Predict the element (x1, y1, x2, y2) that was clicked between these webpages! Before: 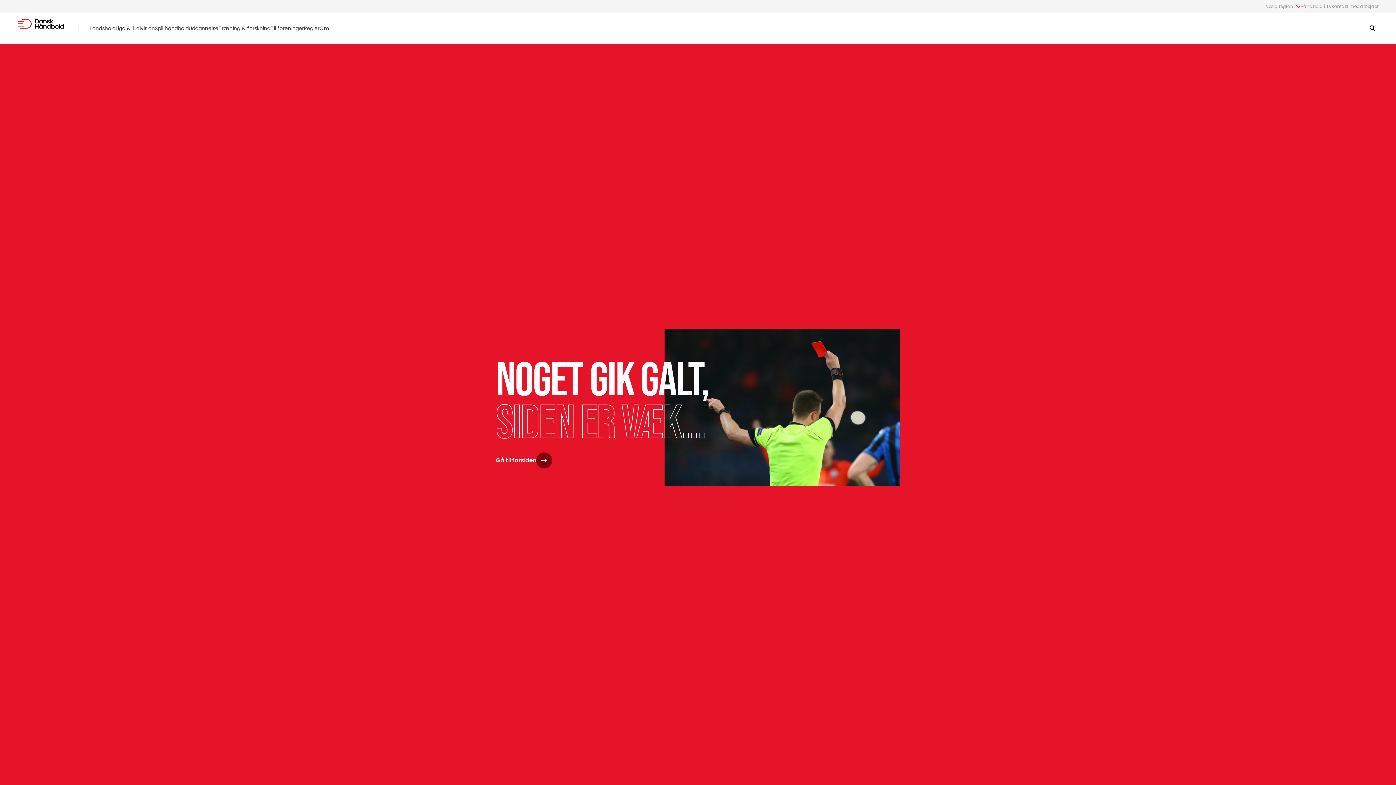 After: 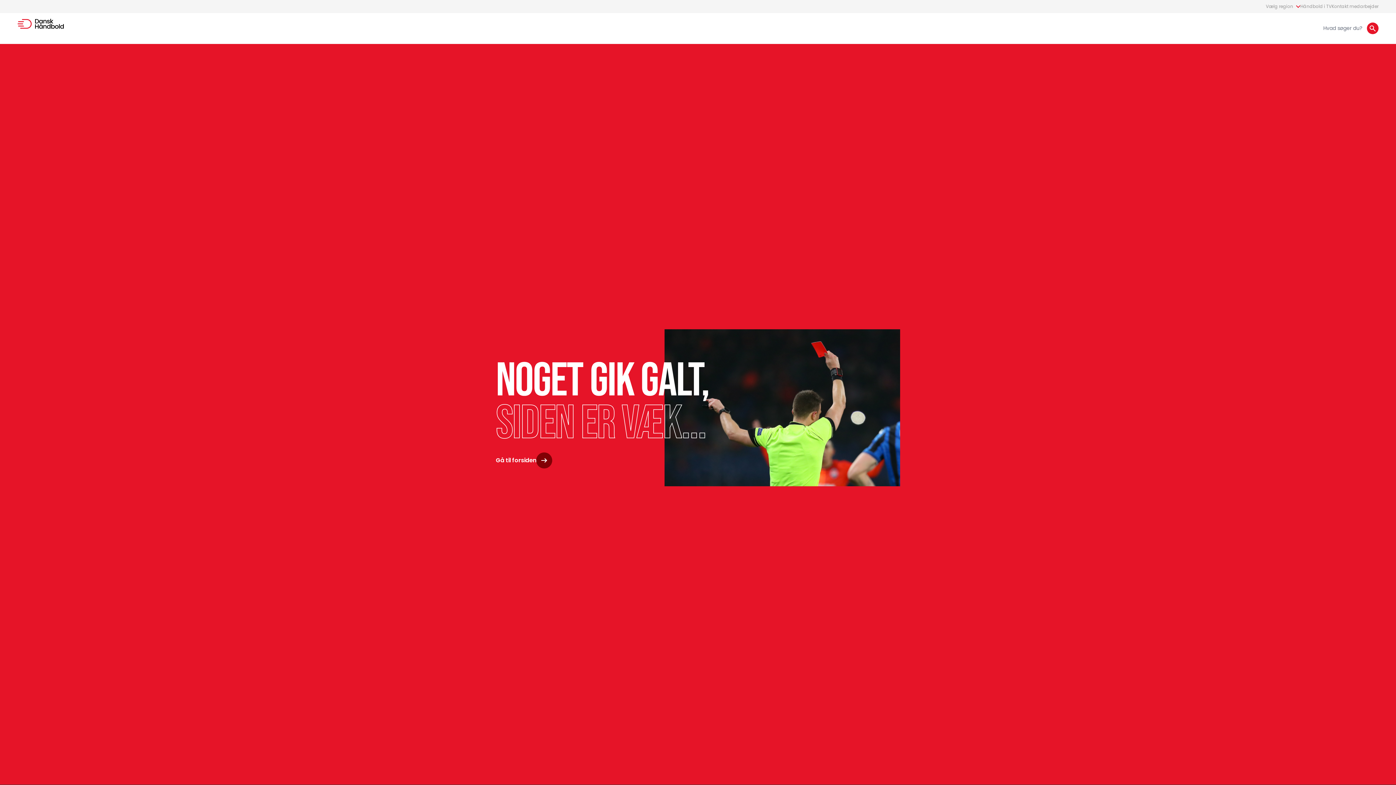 Action: label: Åben søgning bbox: (1367, 22, 1378, 34)